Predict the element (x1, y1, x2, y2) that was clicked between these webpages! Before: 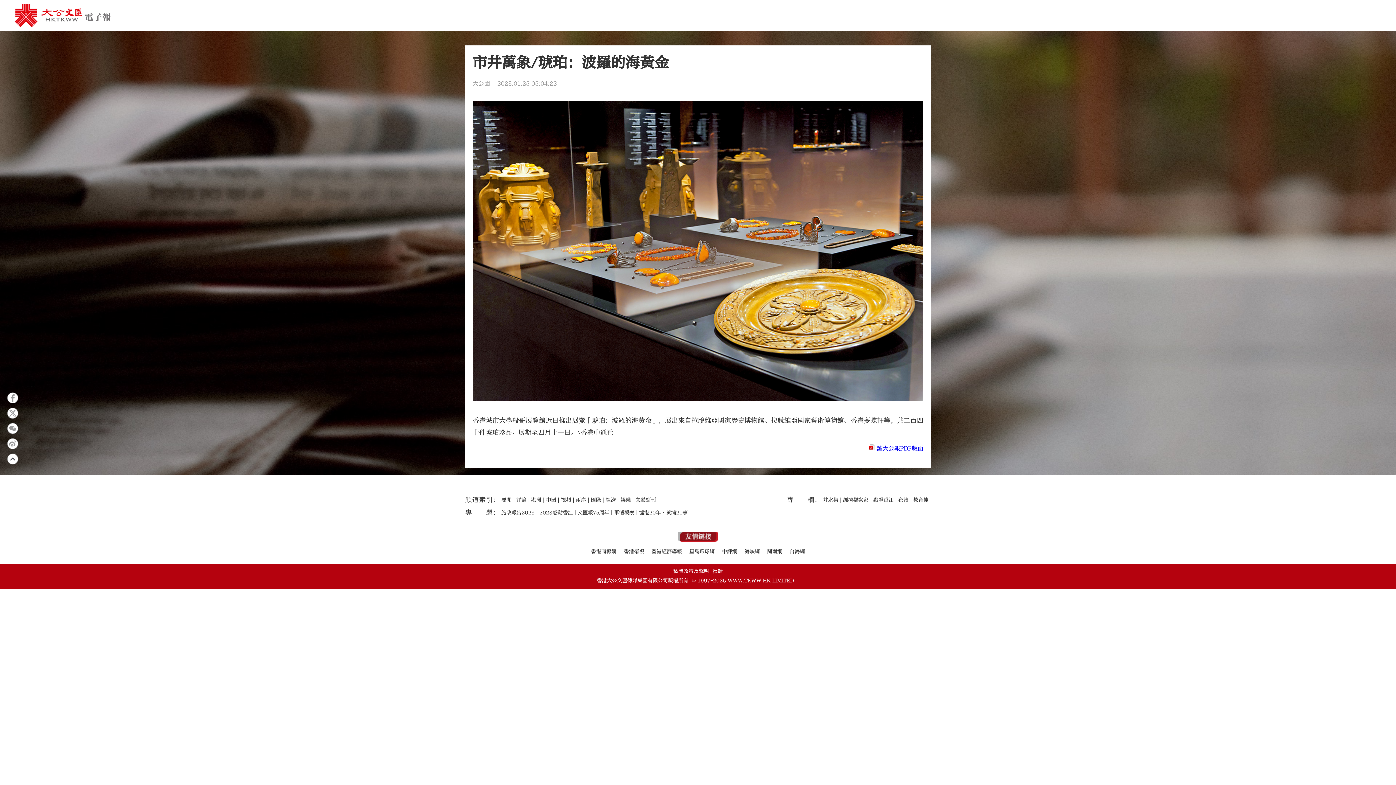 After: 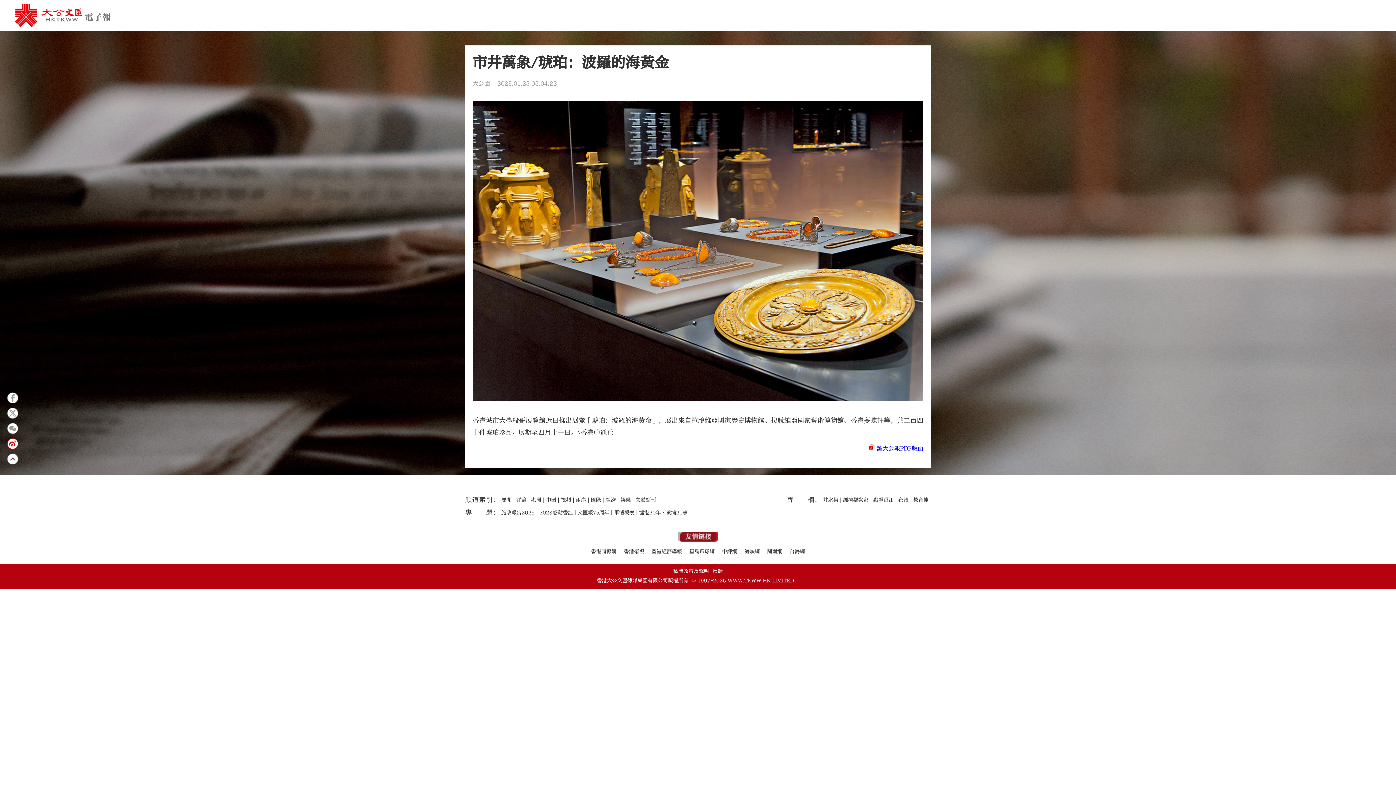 Action: bbox: (7, 438, 18, 449)